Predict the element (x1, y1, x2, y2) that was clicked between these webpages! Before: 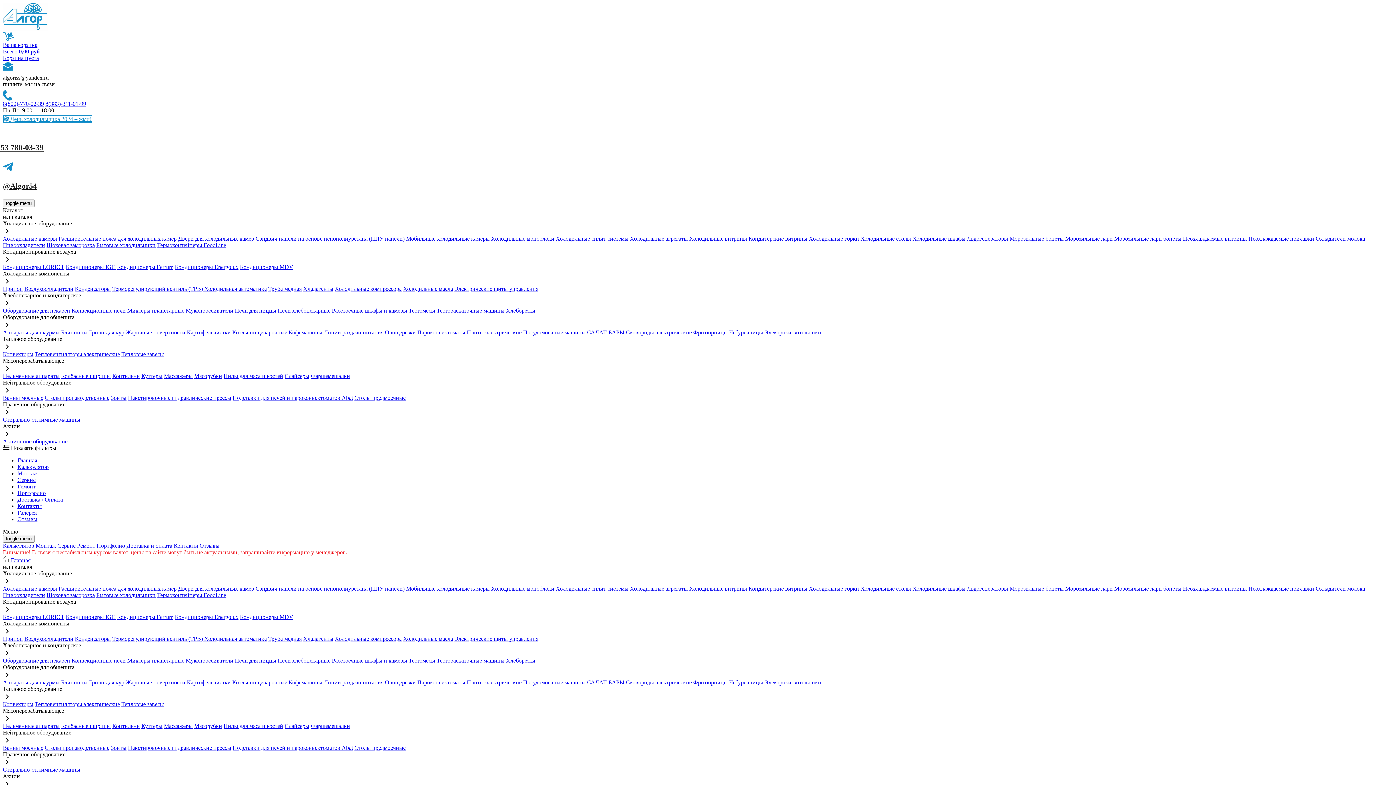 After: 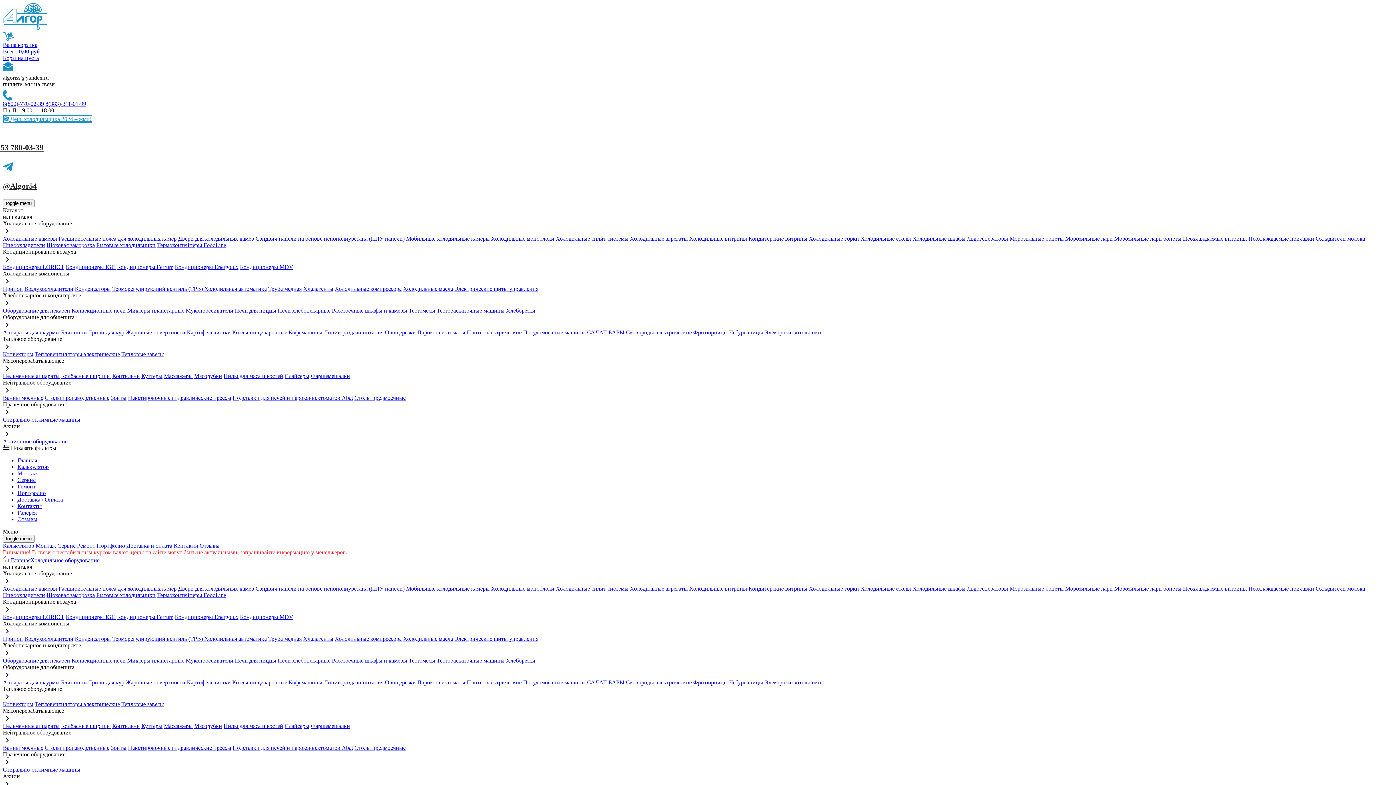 Action: label: Кондитерские витрины bbox: (748, 585, 807, 592)